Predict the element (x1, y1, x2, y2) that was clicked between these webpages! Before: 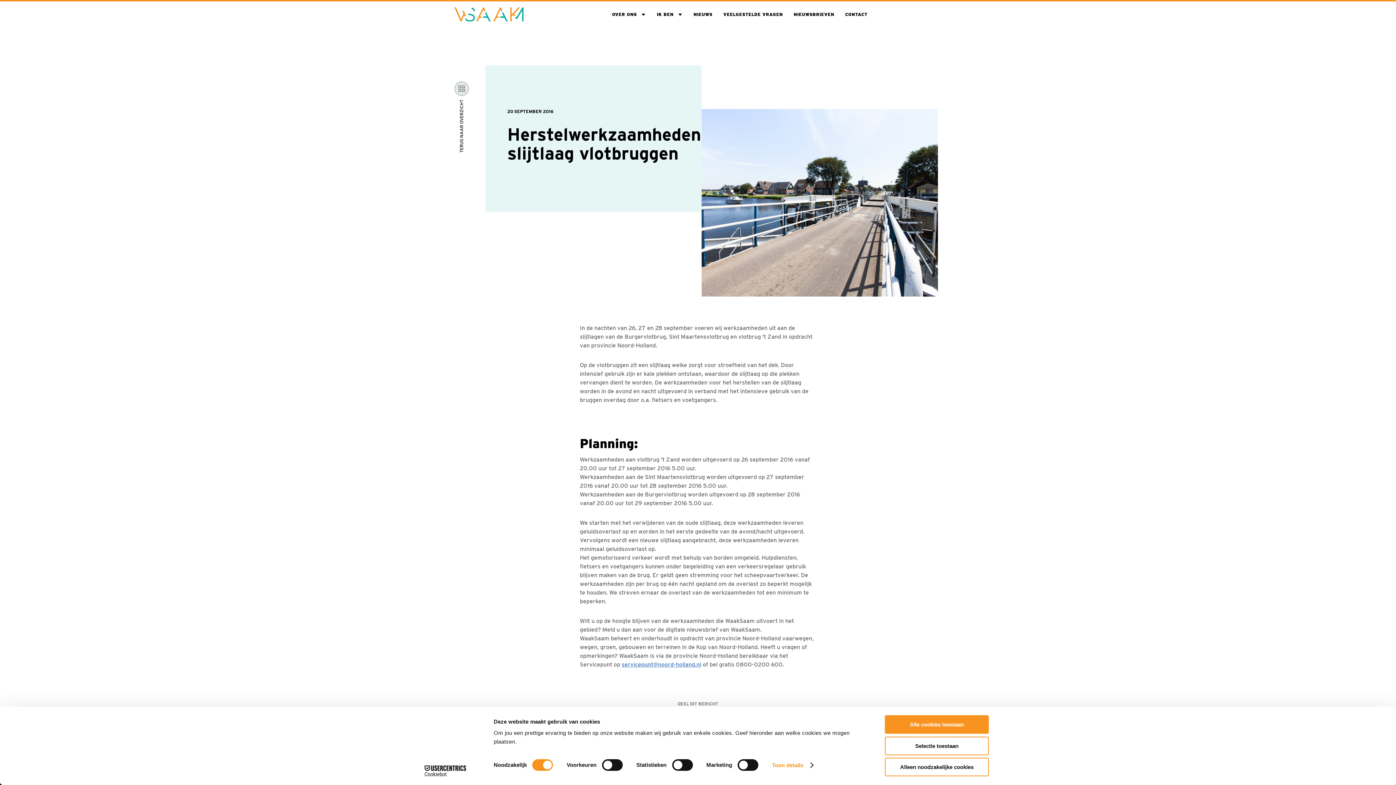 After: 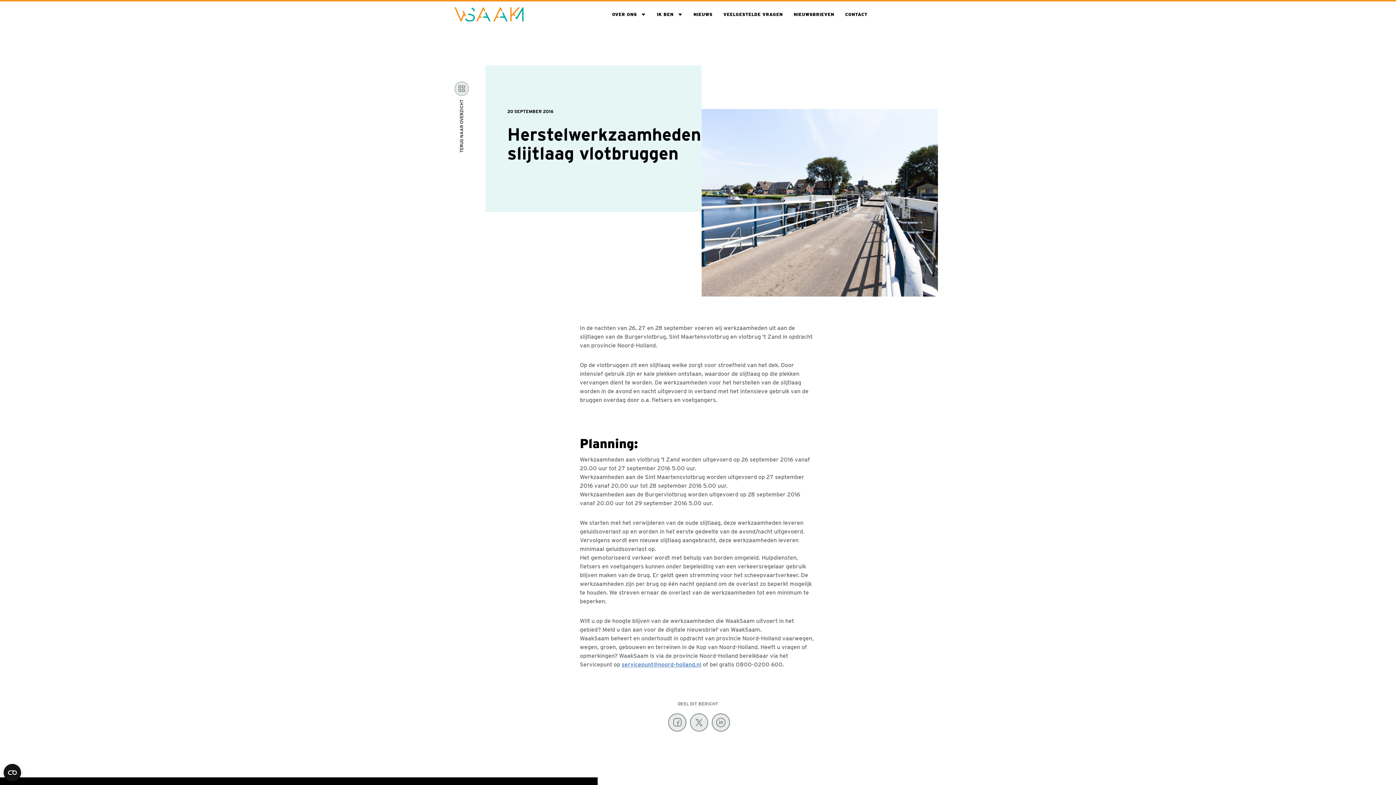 Action: label: Selectie toestaan bbox: (885, 736, 989, 755)